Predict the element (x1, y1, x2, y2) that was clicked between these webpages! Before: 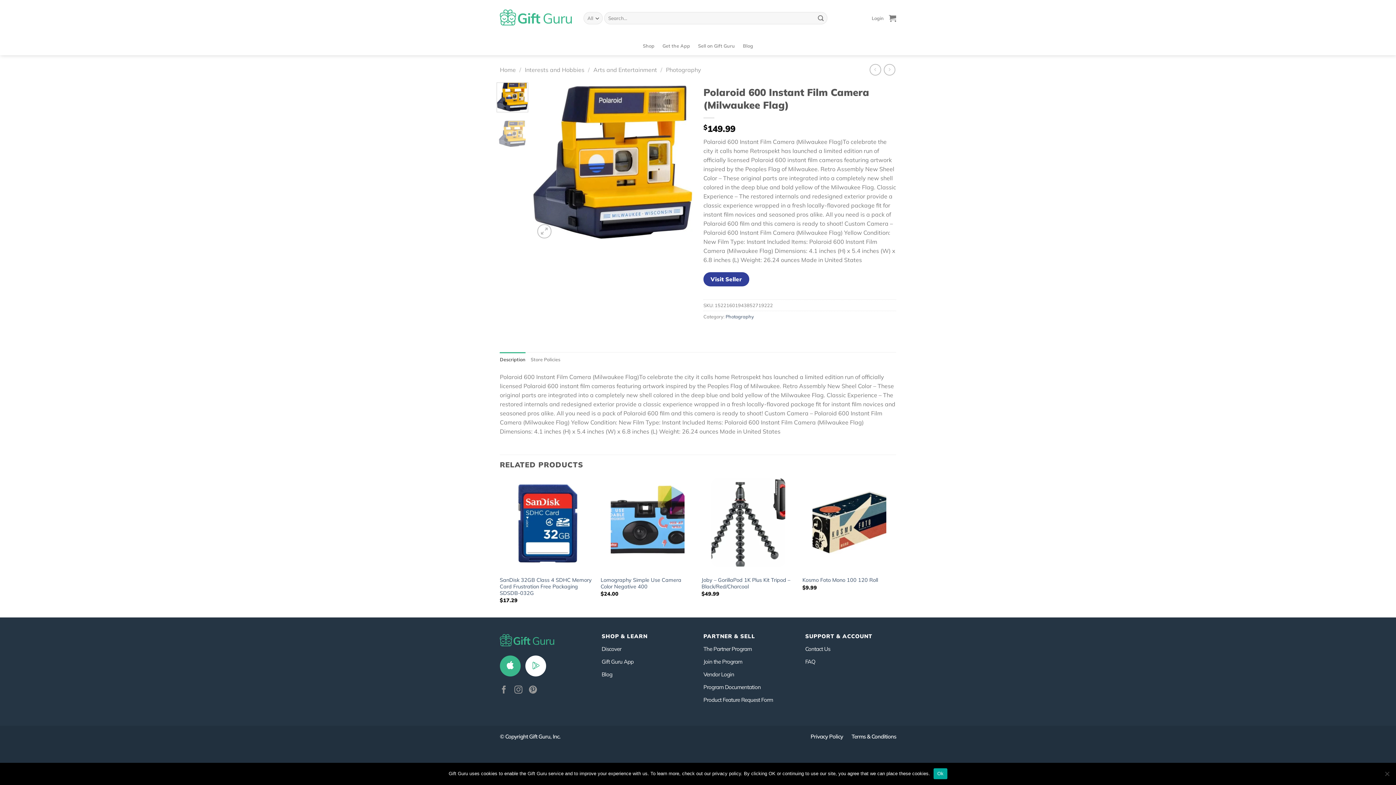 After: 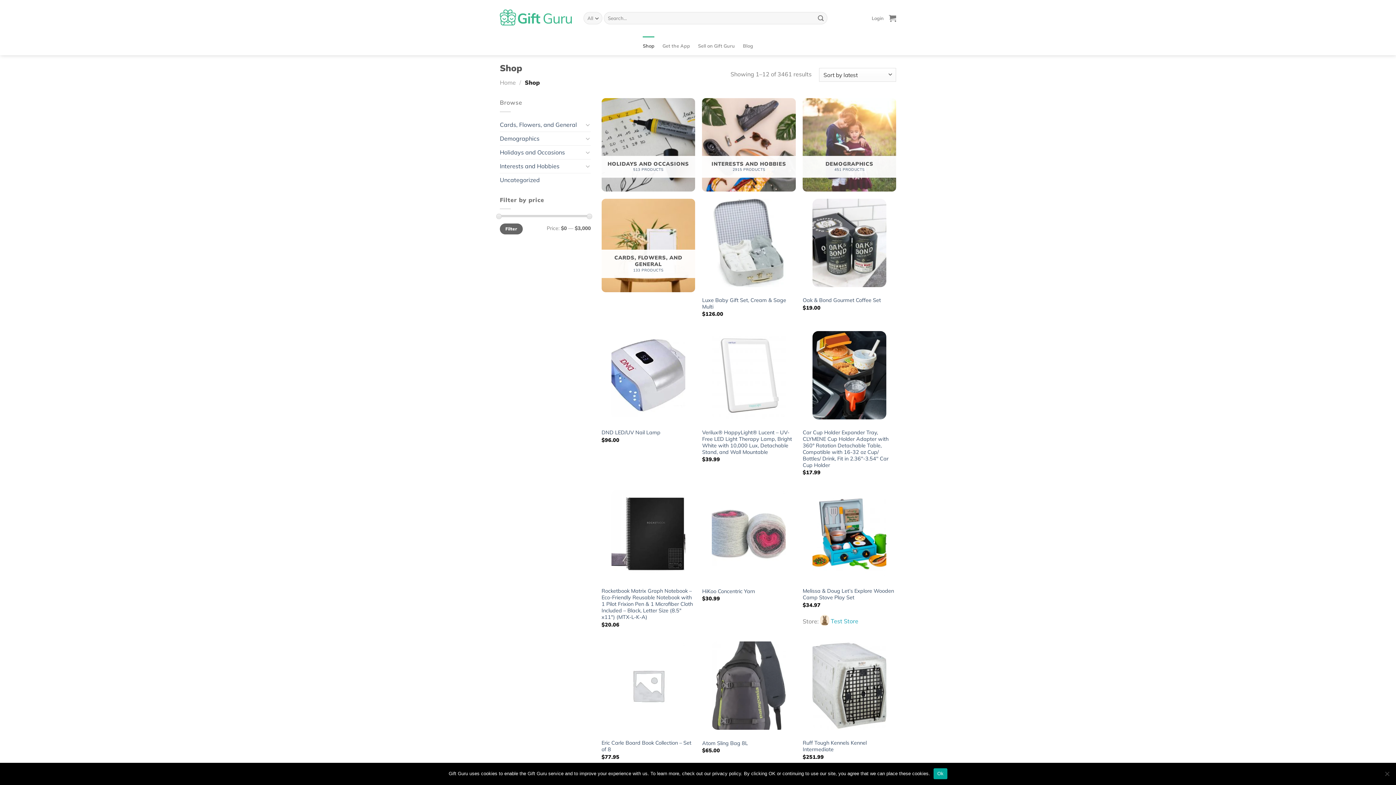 Action: bbox: (601, 645, 621, 652) label: Discover